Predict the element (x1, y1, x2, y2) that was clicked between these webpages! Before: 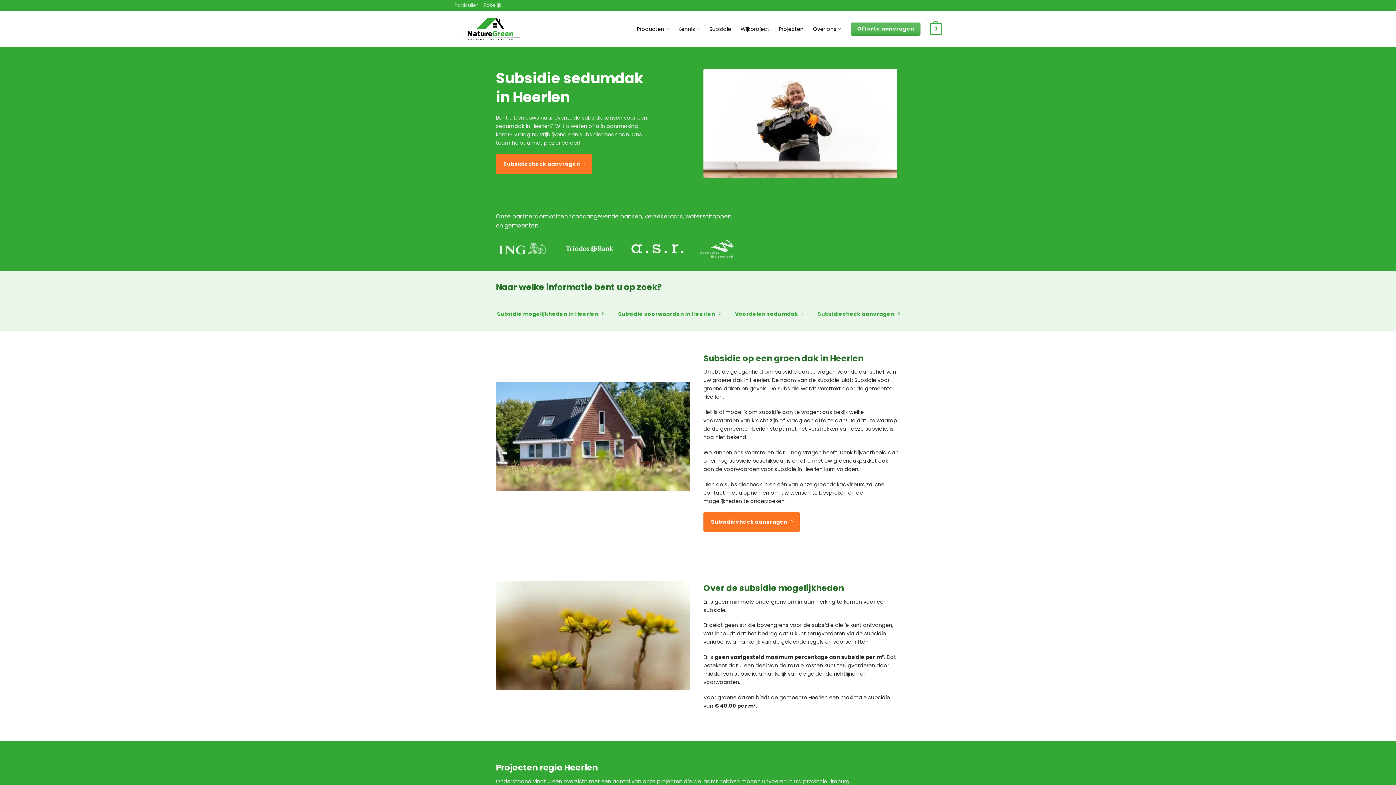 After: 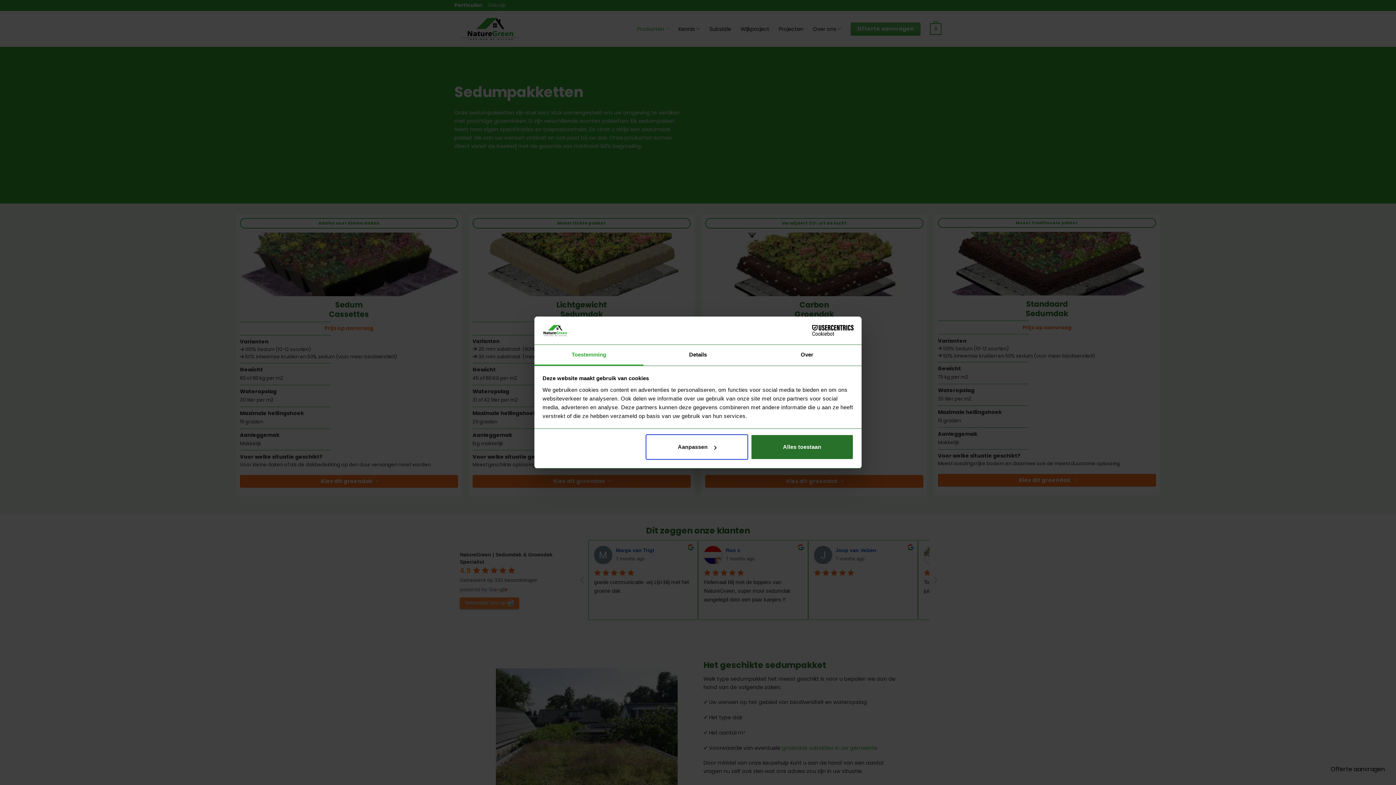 Action: bbox: (637, 21, 669, 36) label: Producten